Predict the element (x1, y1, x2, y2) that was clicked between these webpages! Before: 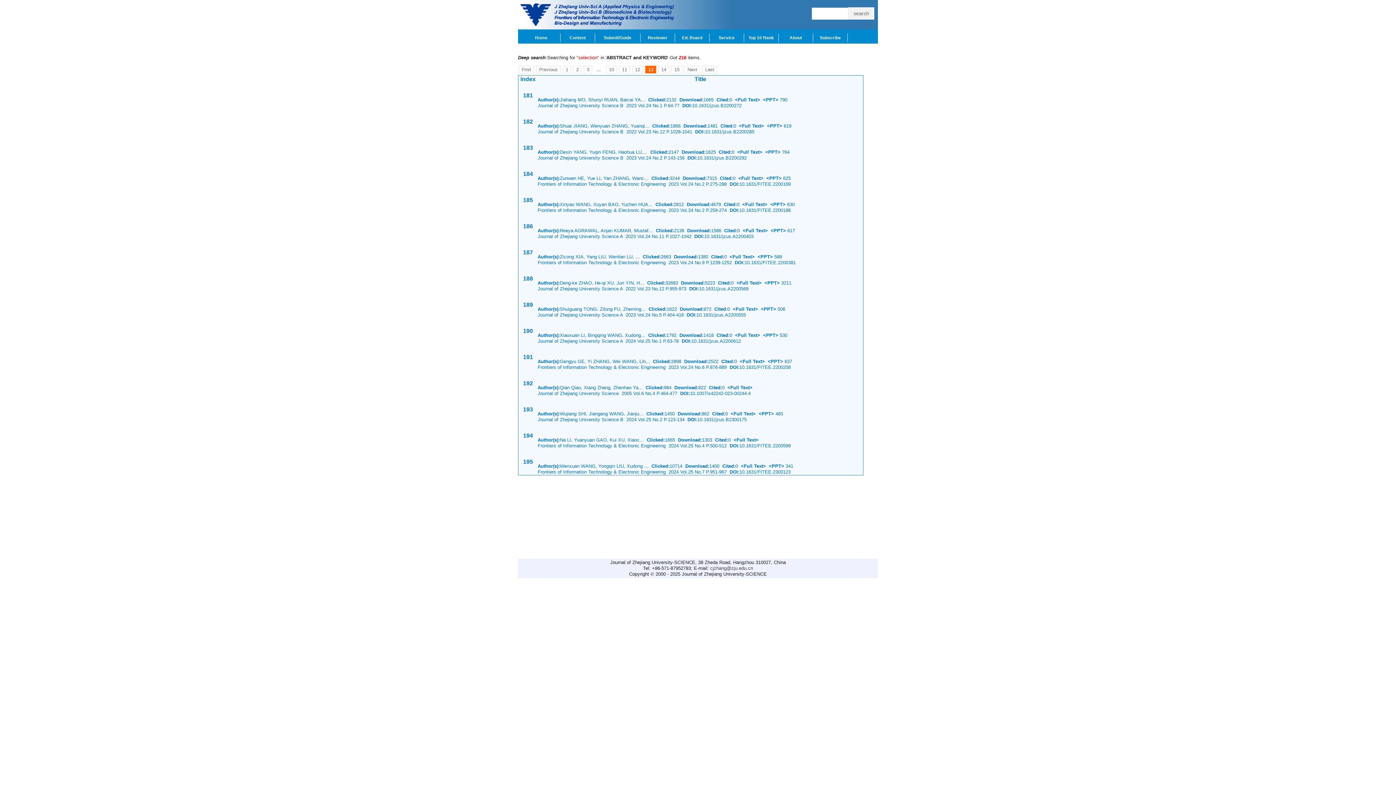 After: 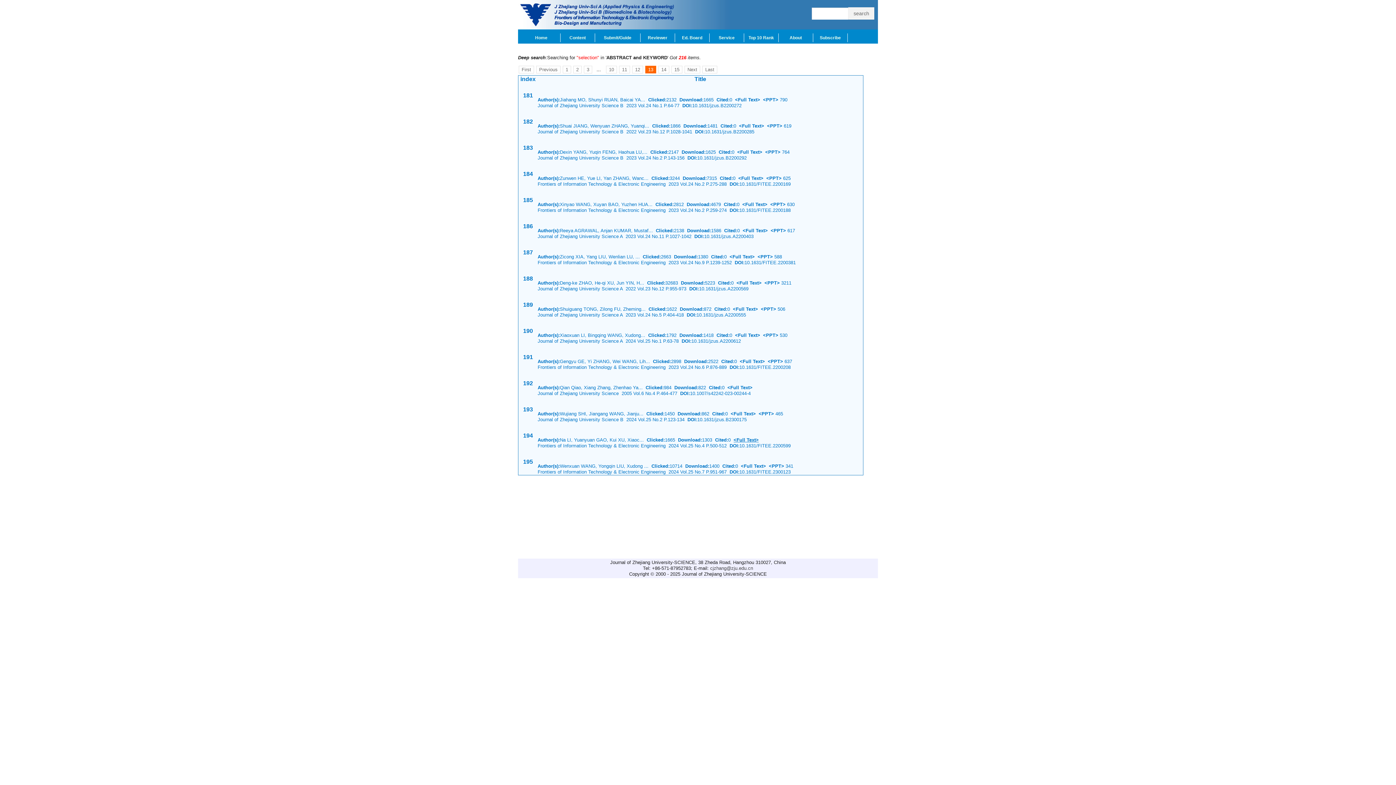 Action: bbox: (733, 437, 758, 442) label: <Full Text>